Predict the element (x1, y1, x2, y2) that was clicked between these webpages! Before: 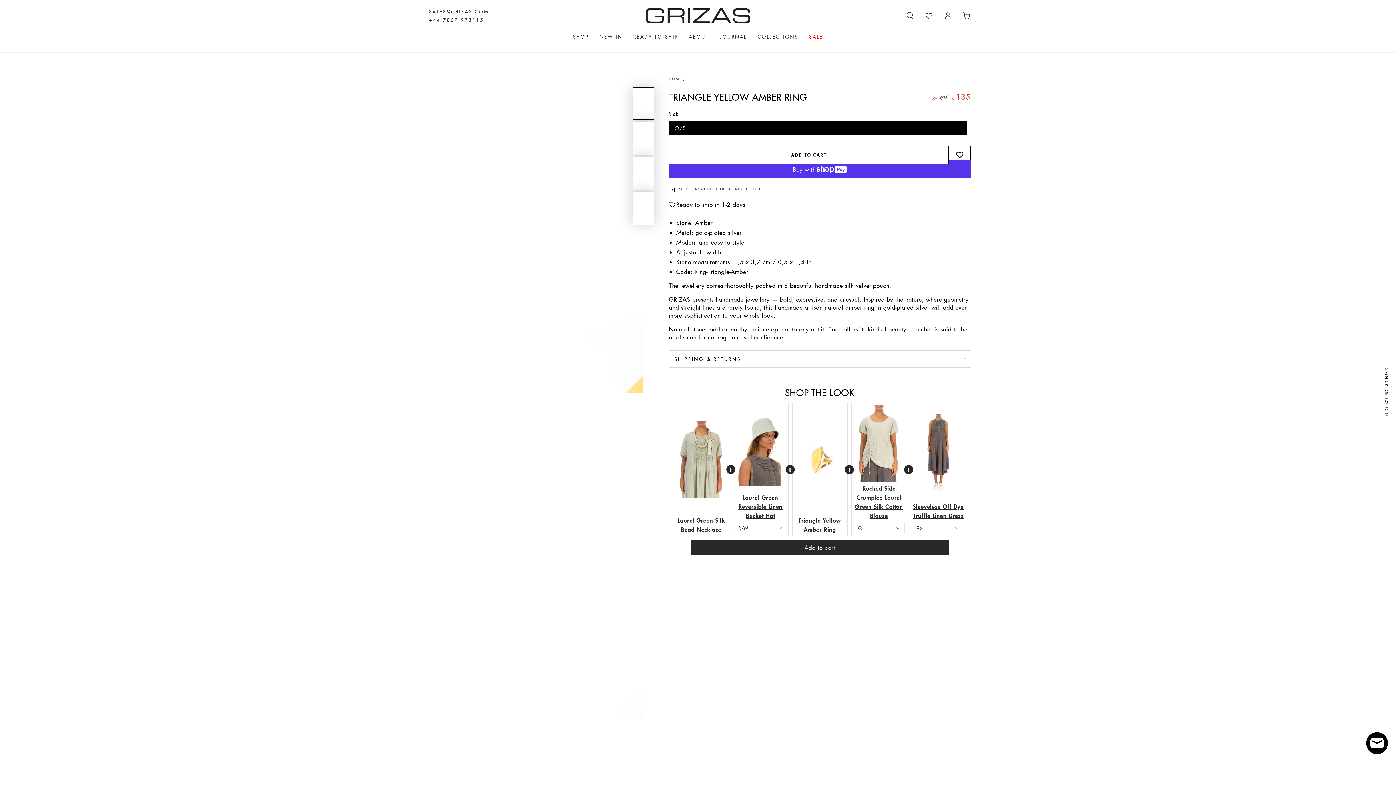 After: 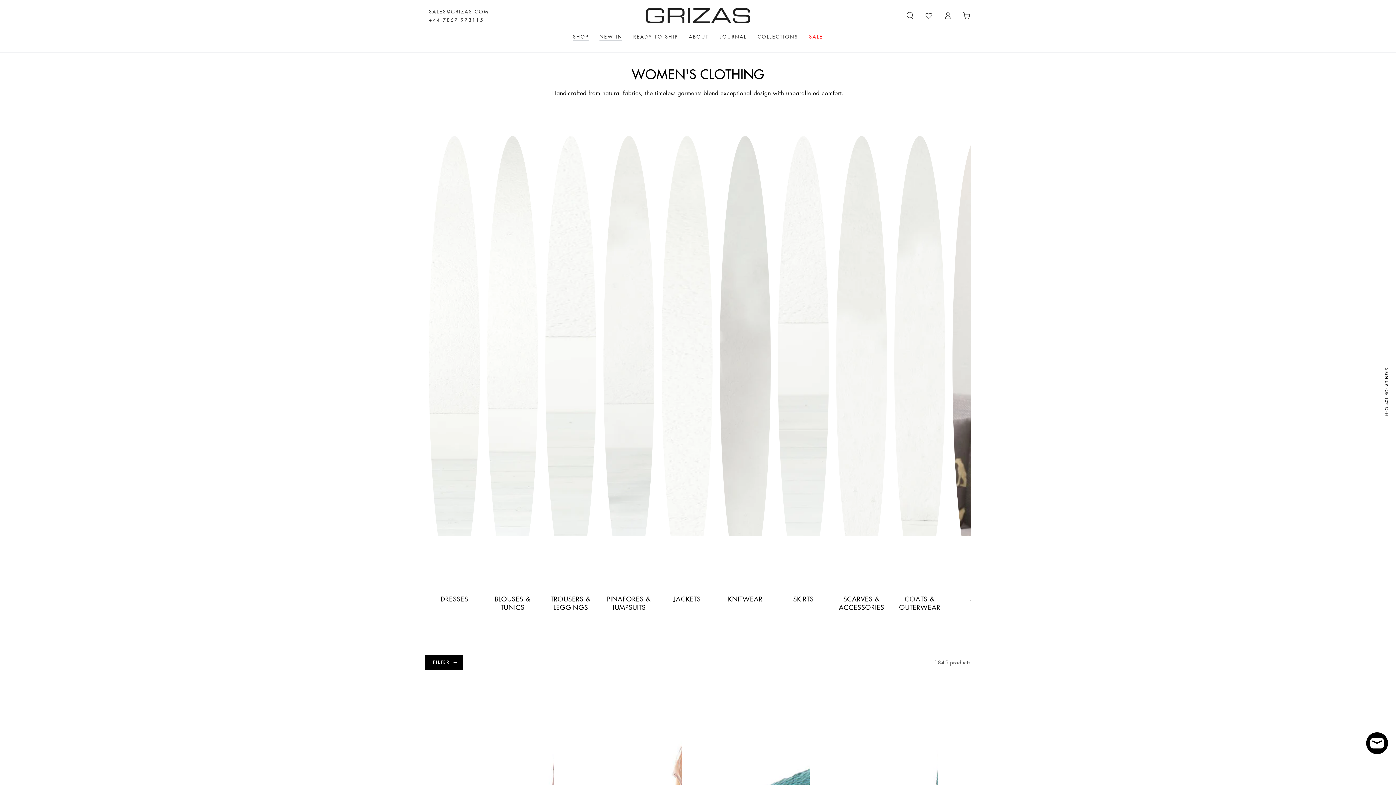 Action: bbox: (594, 27, 627, 44) label: NEW IN